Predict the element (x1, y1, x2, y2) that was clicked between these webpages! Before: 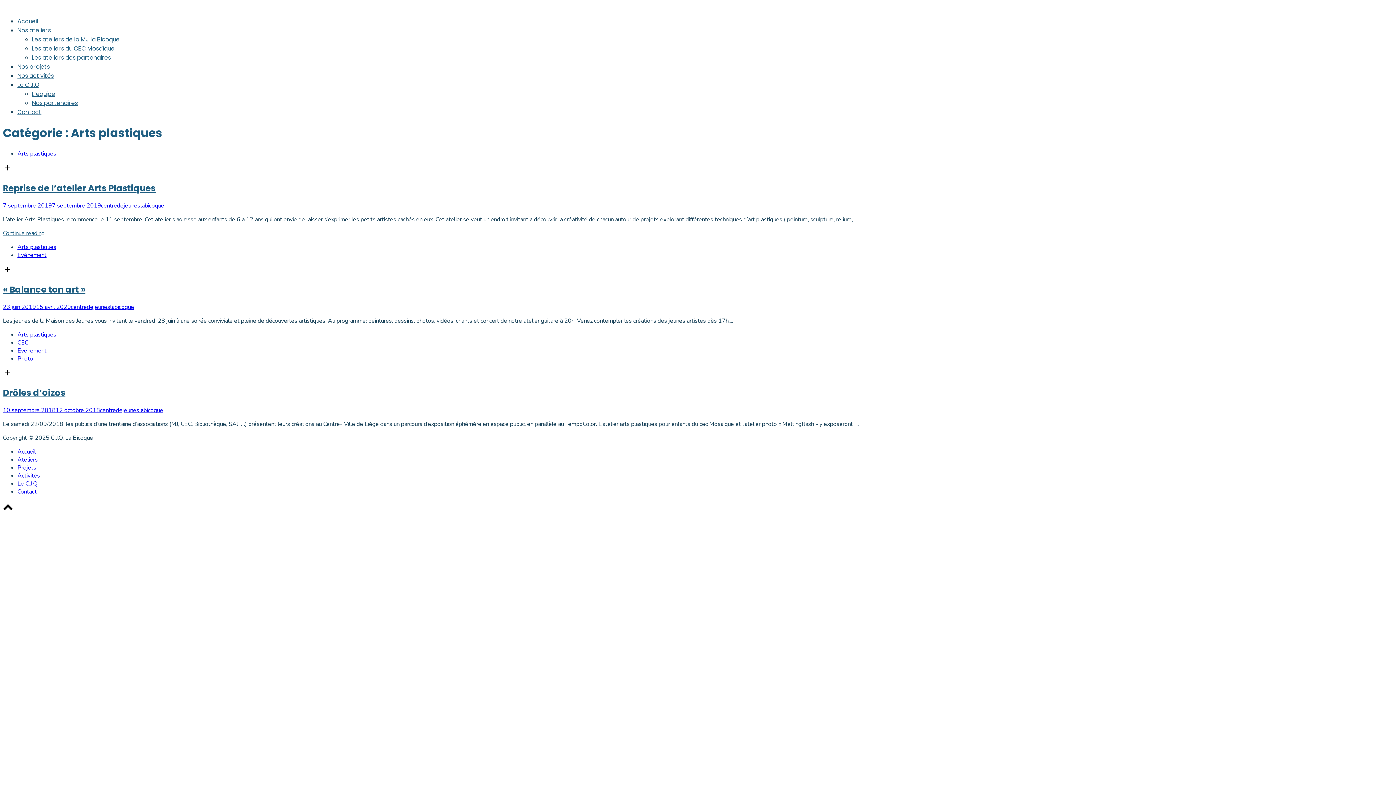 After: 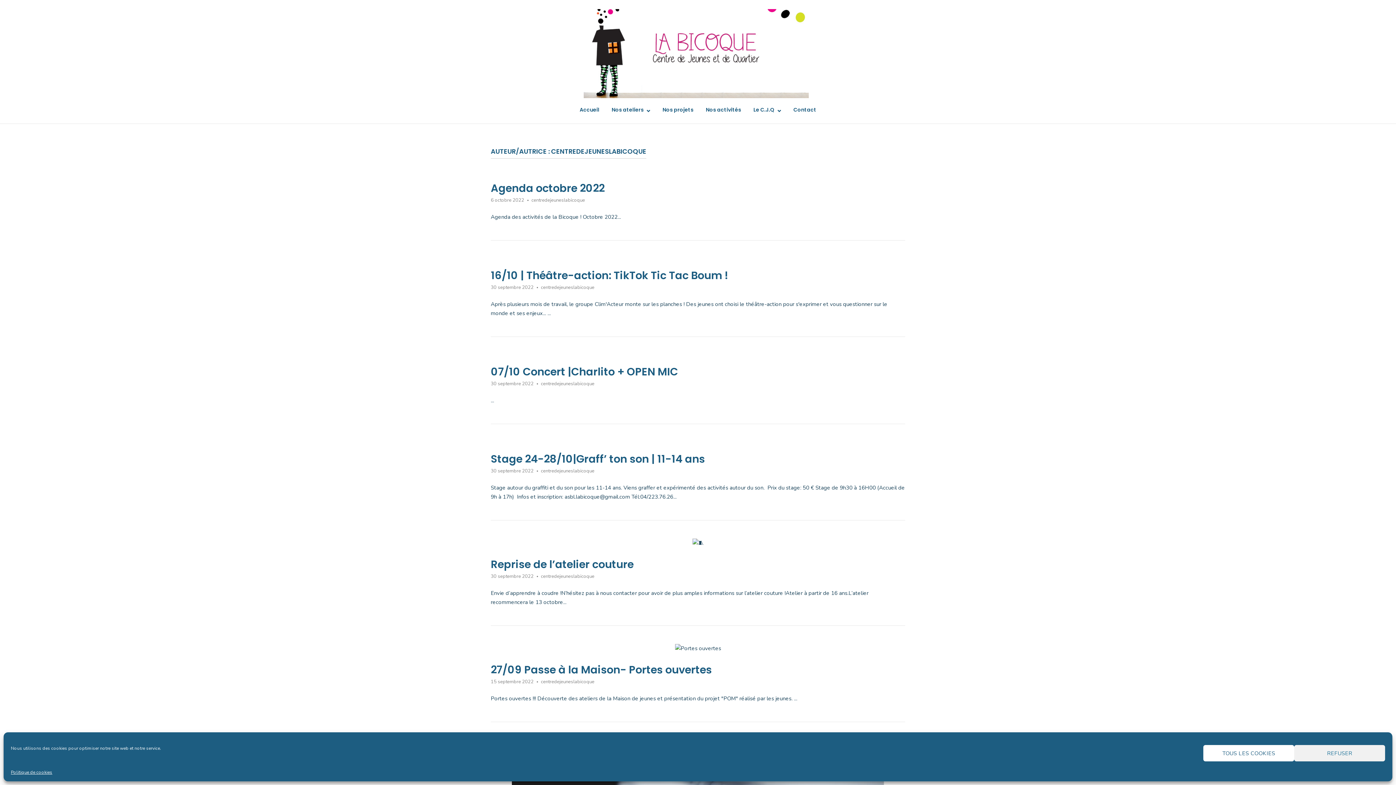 Action: label: centredejeuneslabicoque bbox: (101, 201, 164, 209)